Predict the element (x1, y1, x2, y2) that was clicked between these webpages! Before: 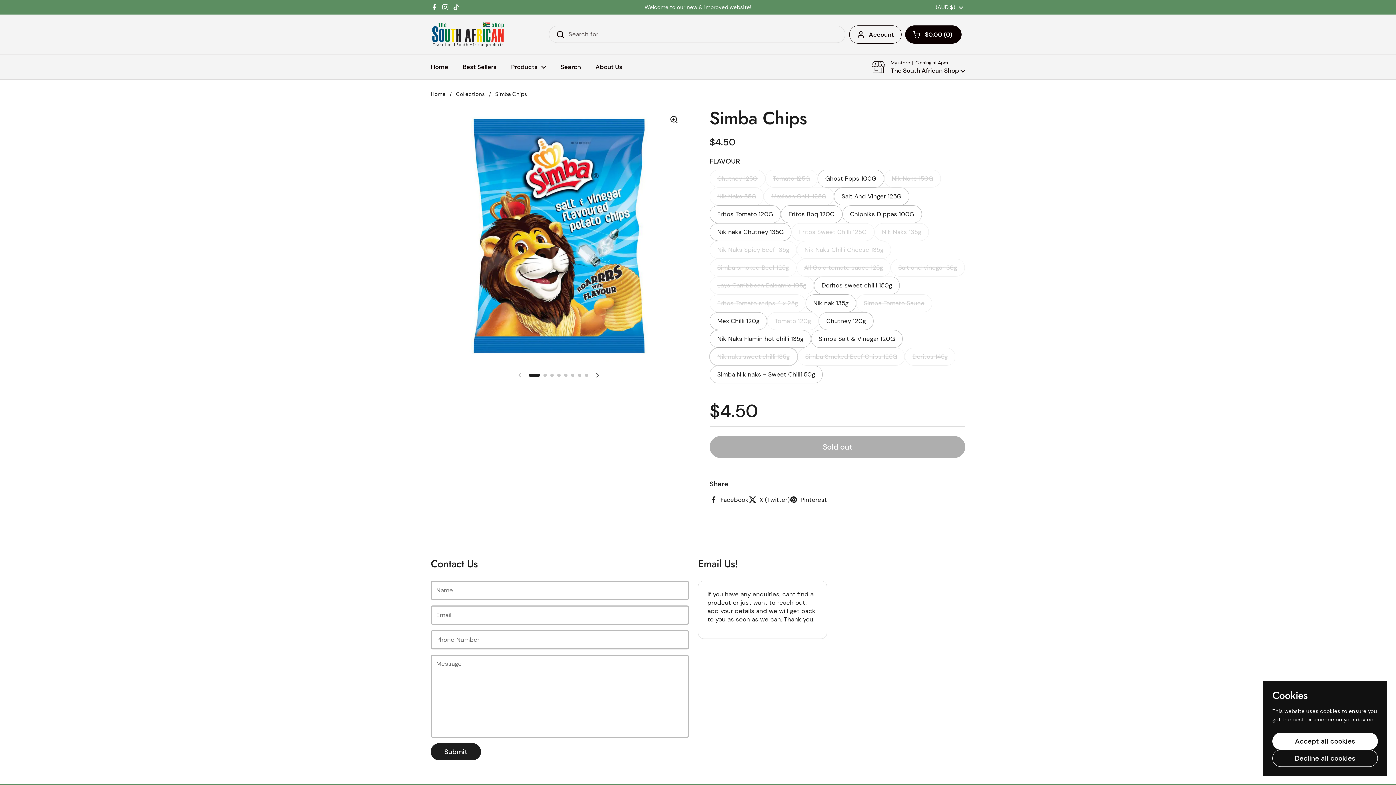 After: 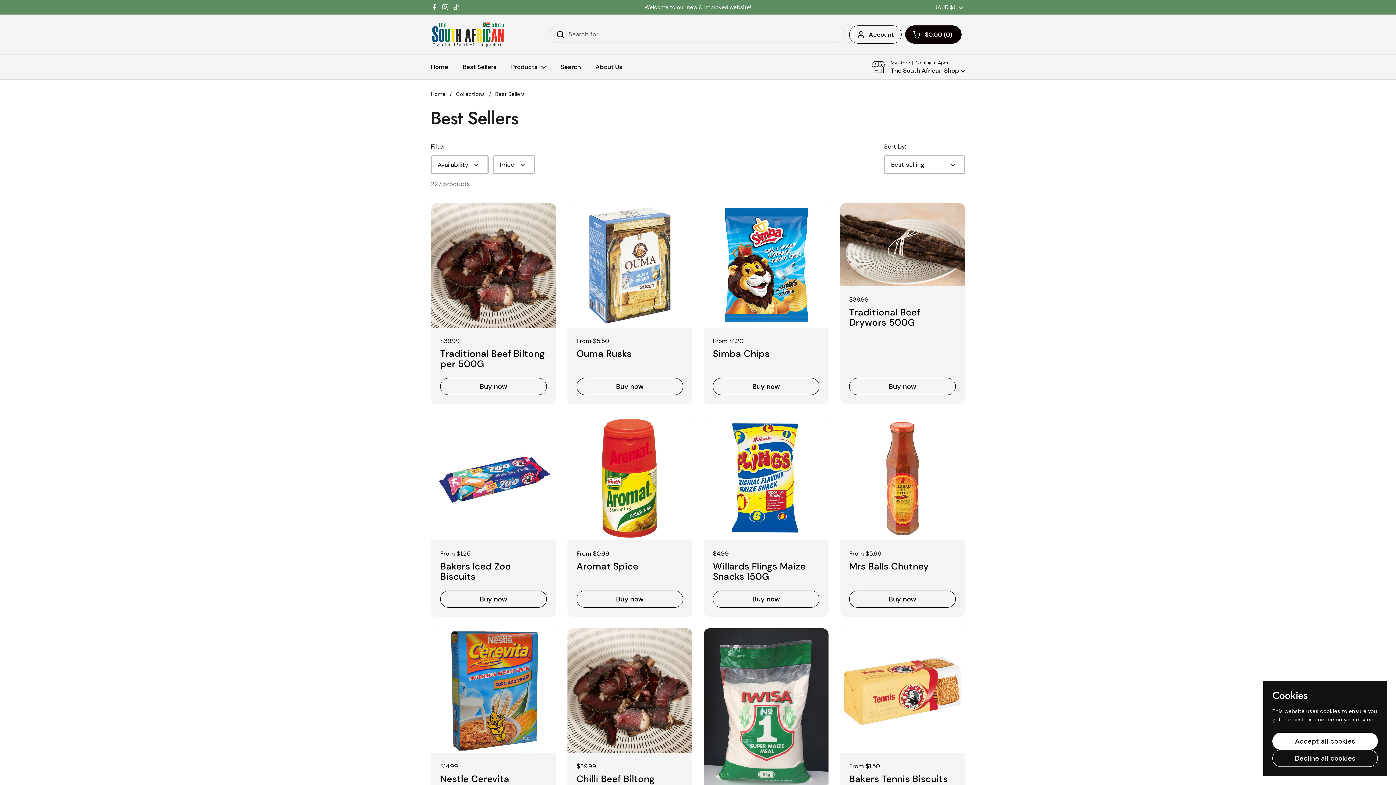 Action: label: Best Sellers bbox: (455, 58, 504, 75)